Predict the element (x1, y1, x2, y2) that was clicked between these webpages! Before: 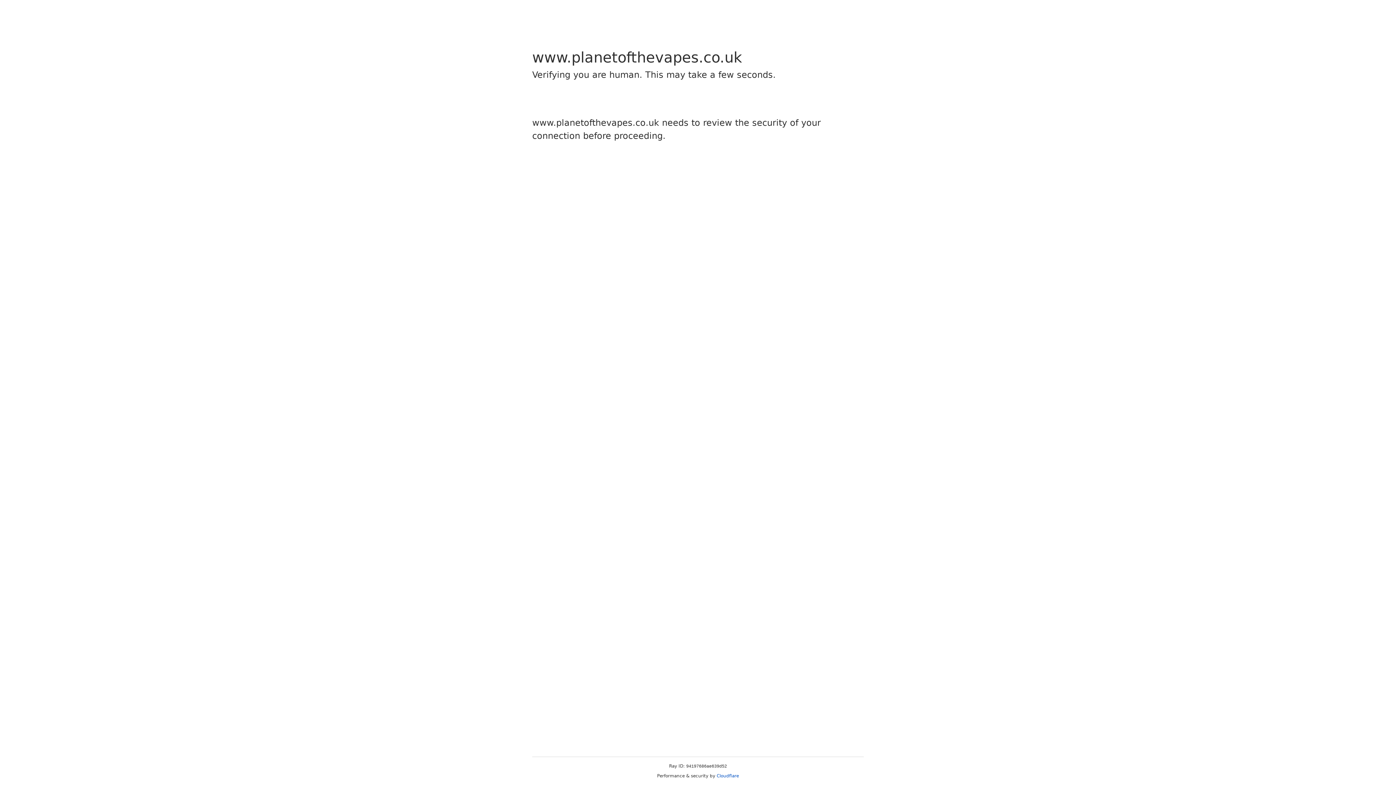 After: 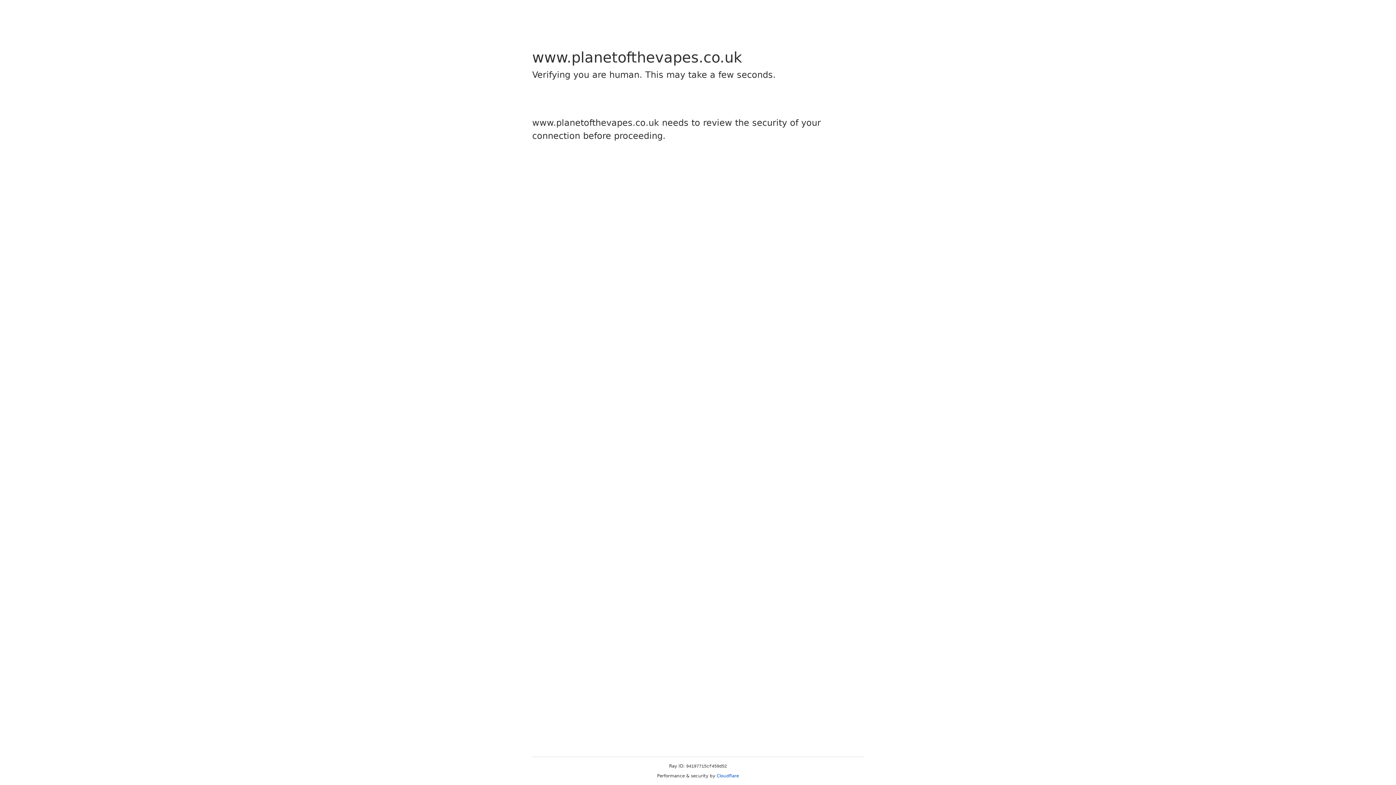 Action: label: Cloudflare bbox: (716, 773, 739, 778)